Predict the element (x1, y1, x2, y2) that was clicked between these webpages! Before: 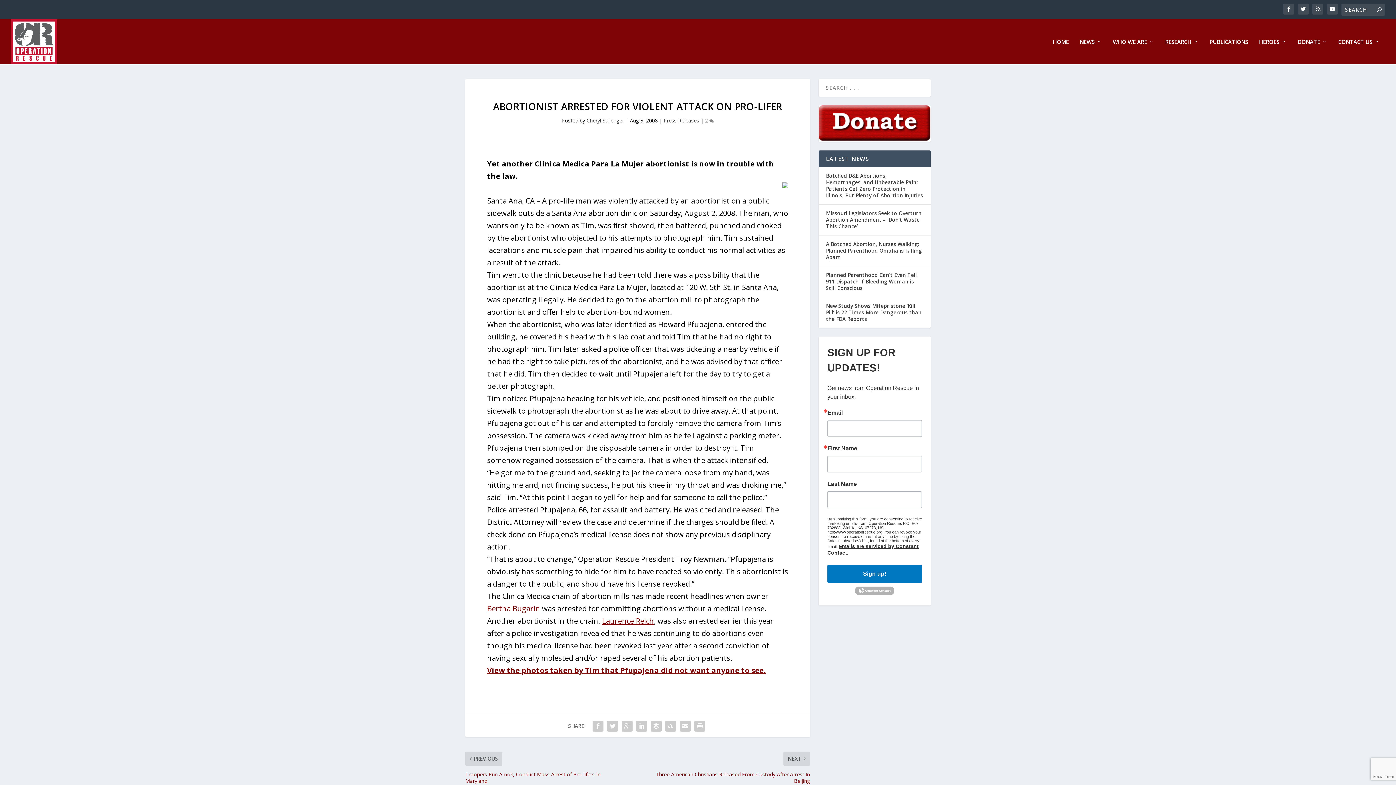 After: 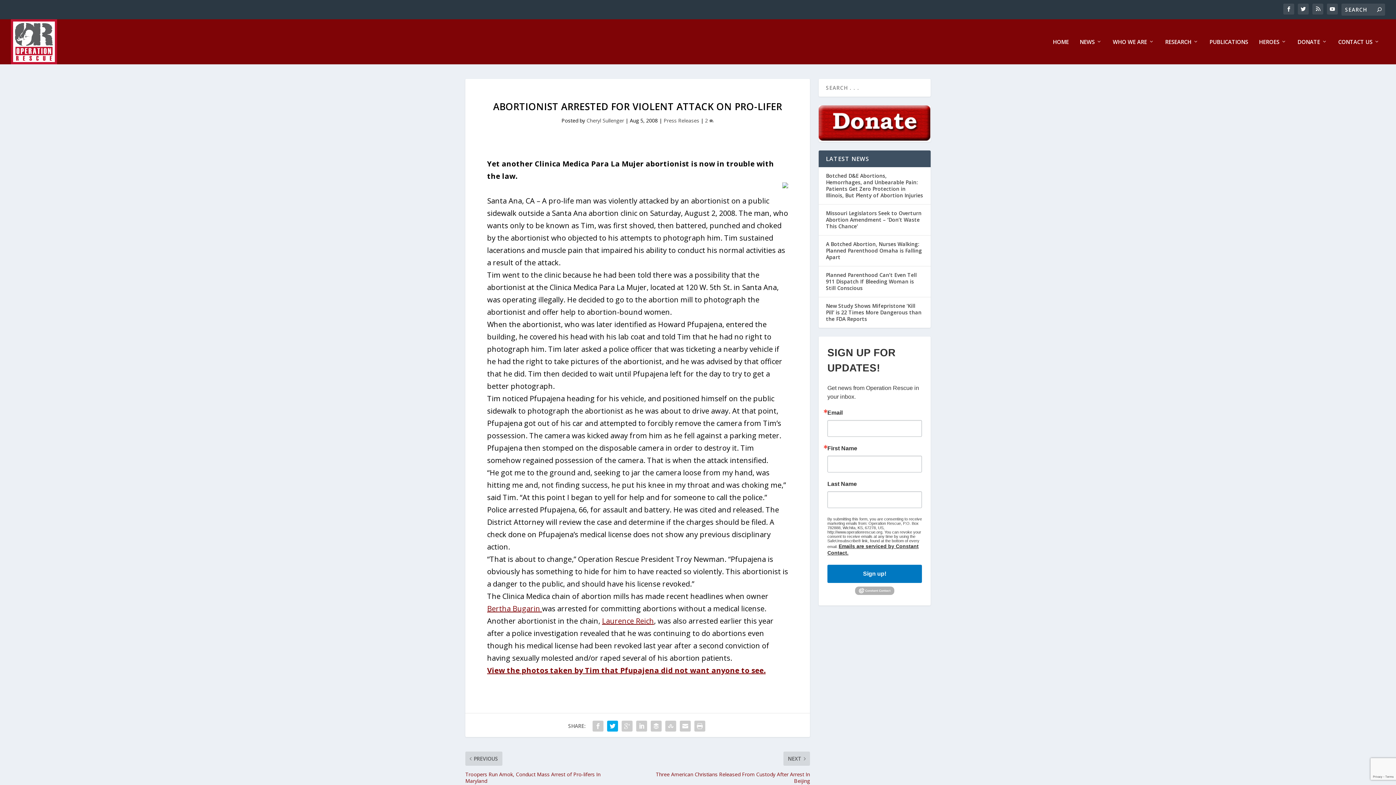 Action: bbox: (605, 719, 620, 733)